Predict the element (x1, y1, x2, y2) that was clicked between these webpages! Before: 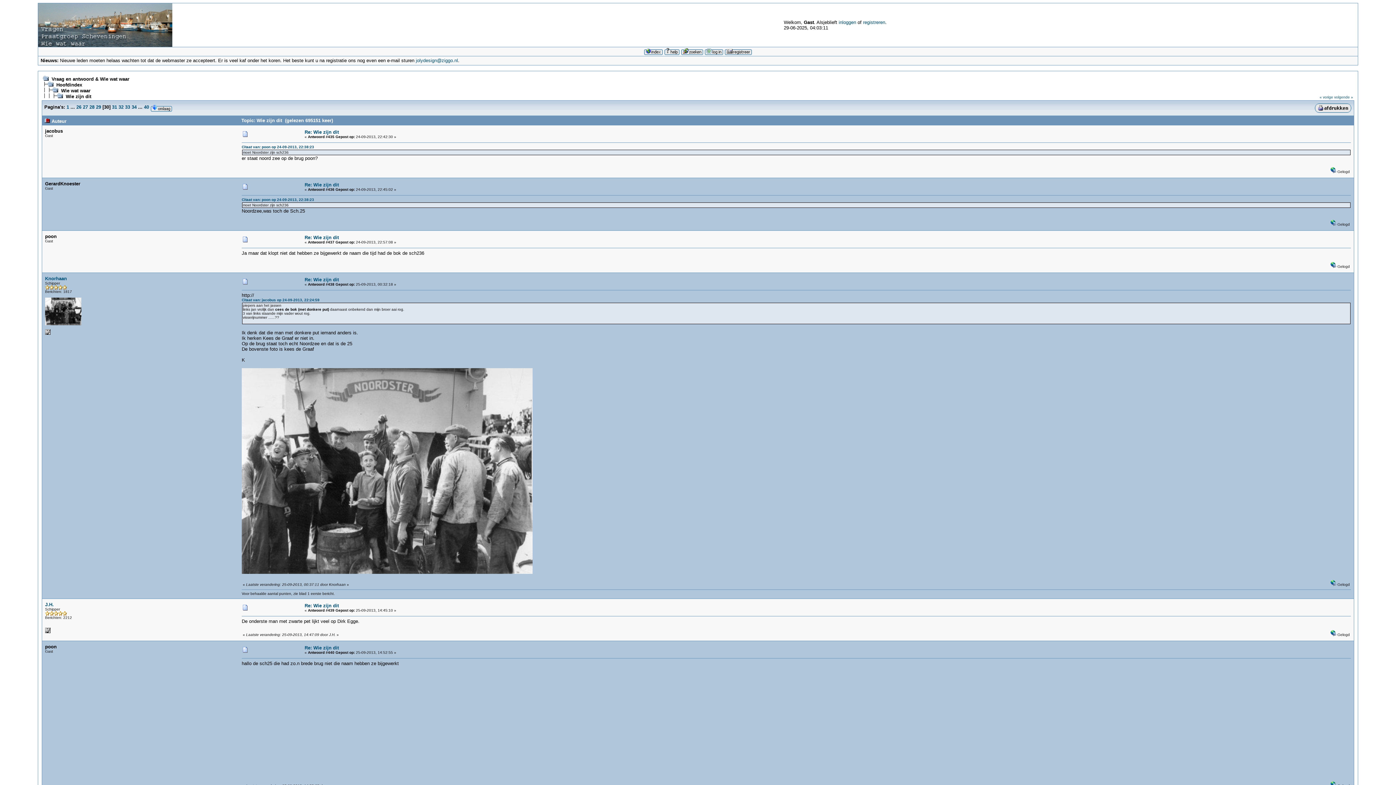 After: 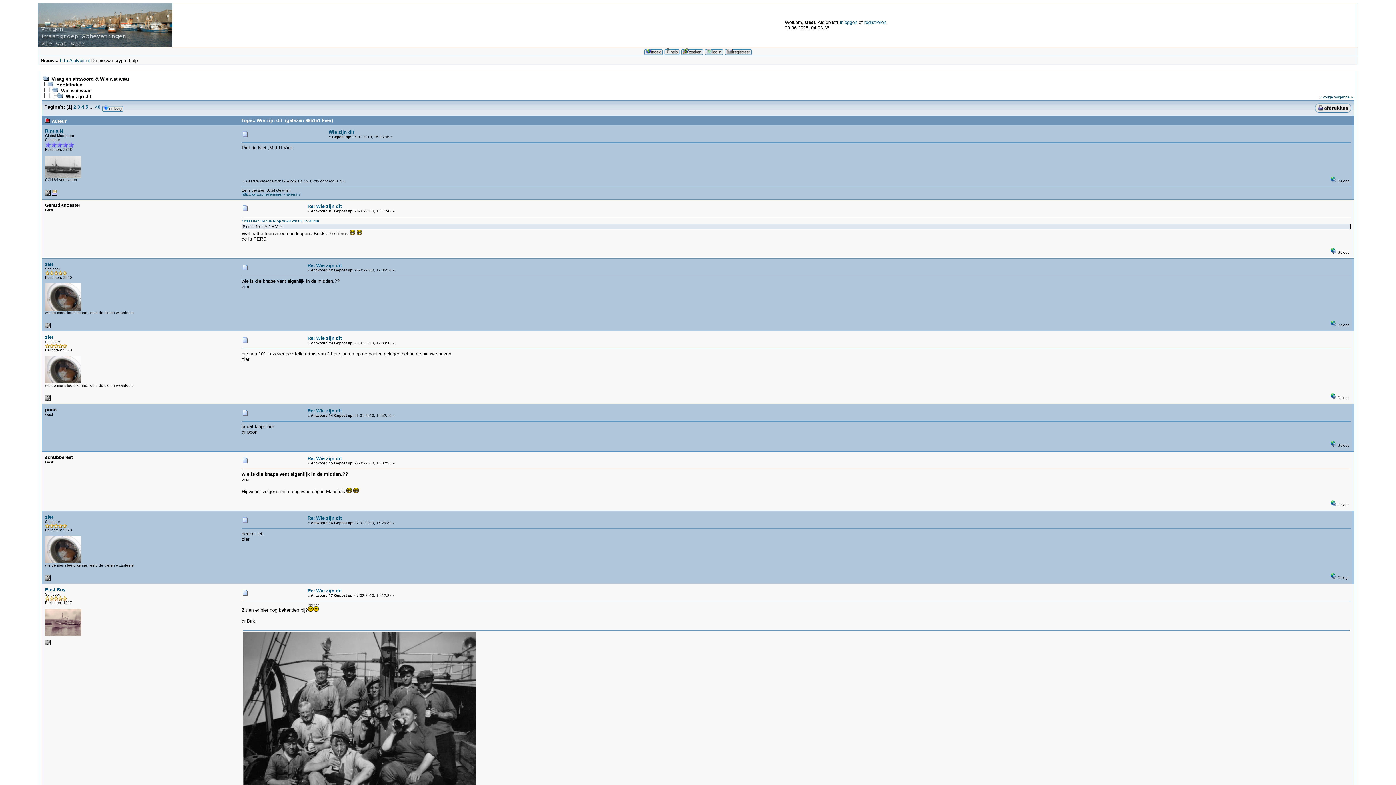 Action: label: Wie zijn dit bbox: (65, 93, 91, 99)